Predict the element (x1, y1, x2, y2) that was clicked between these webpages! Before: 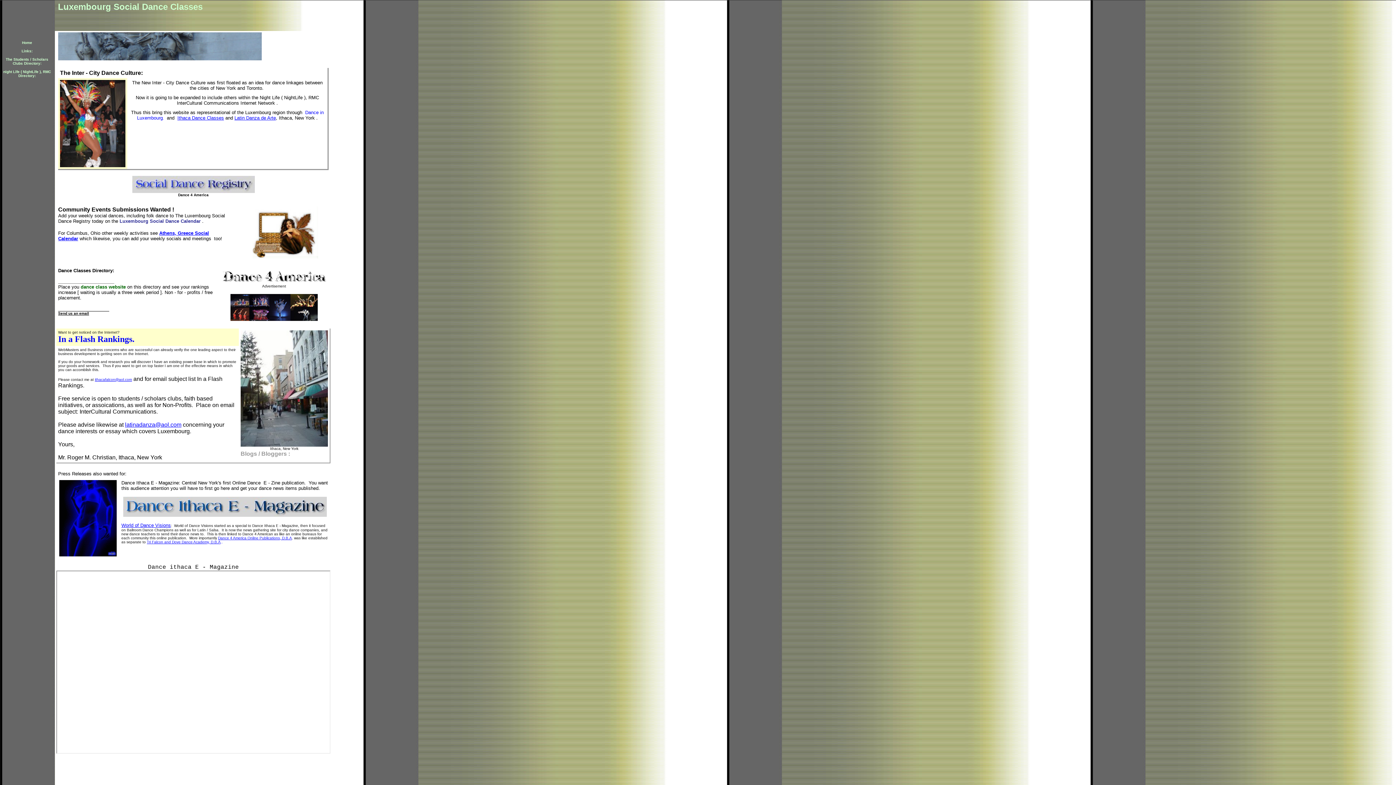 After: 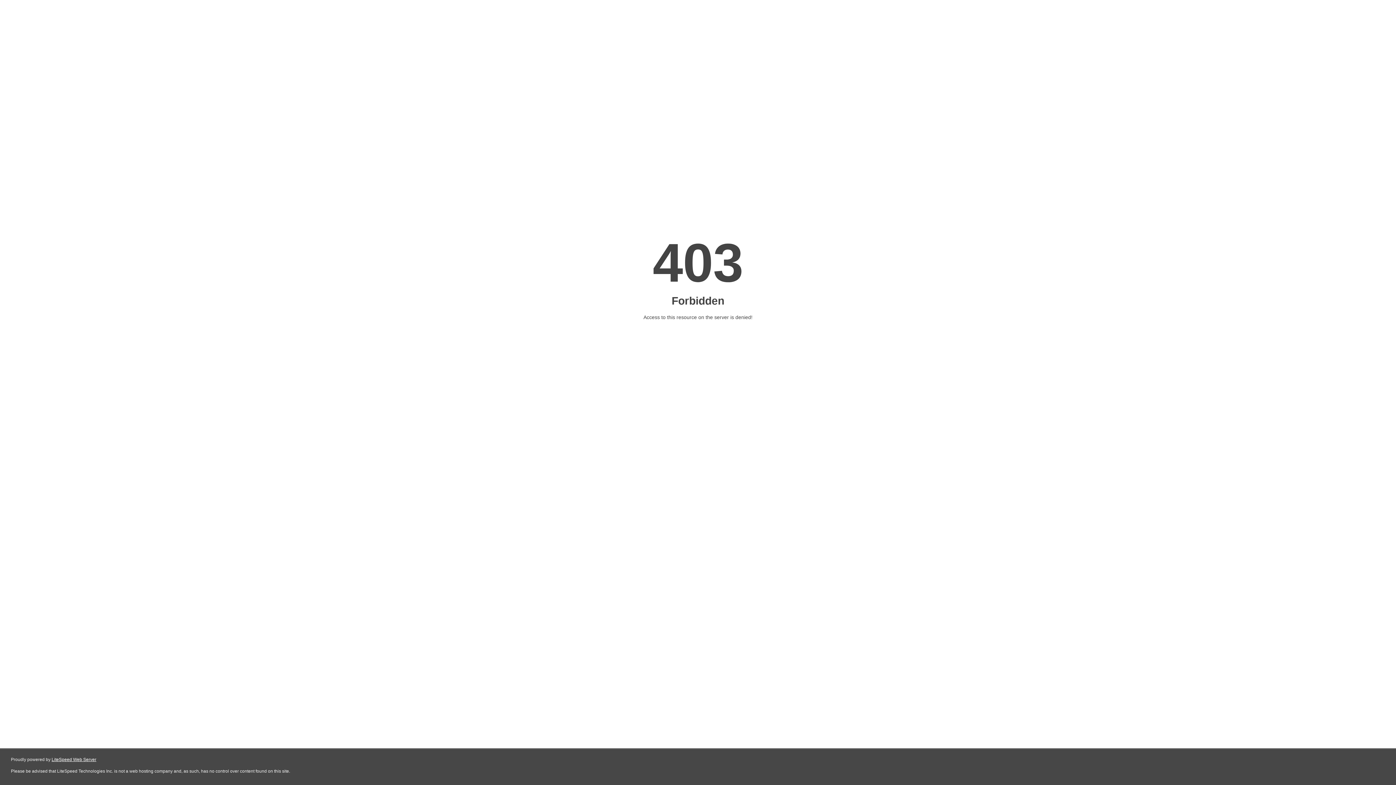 Action: bbox: (177, 116, 224, 120) label: Ithaca Dance Classes